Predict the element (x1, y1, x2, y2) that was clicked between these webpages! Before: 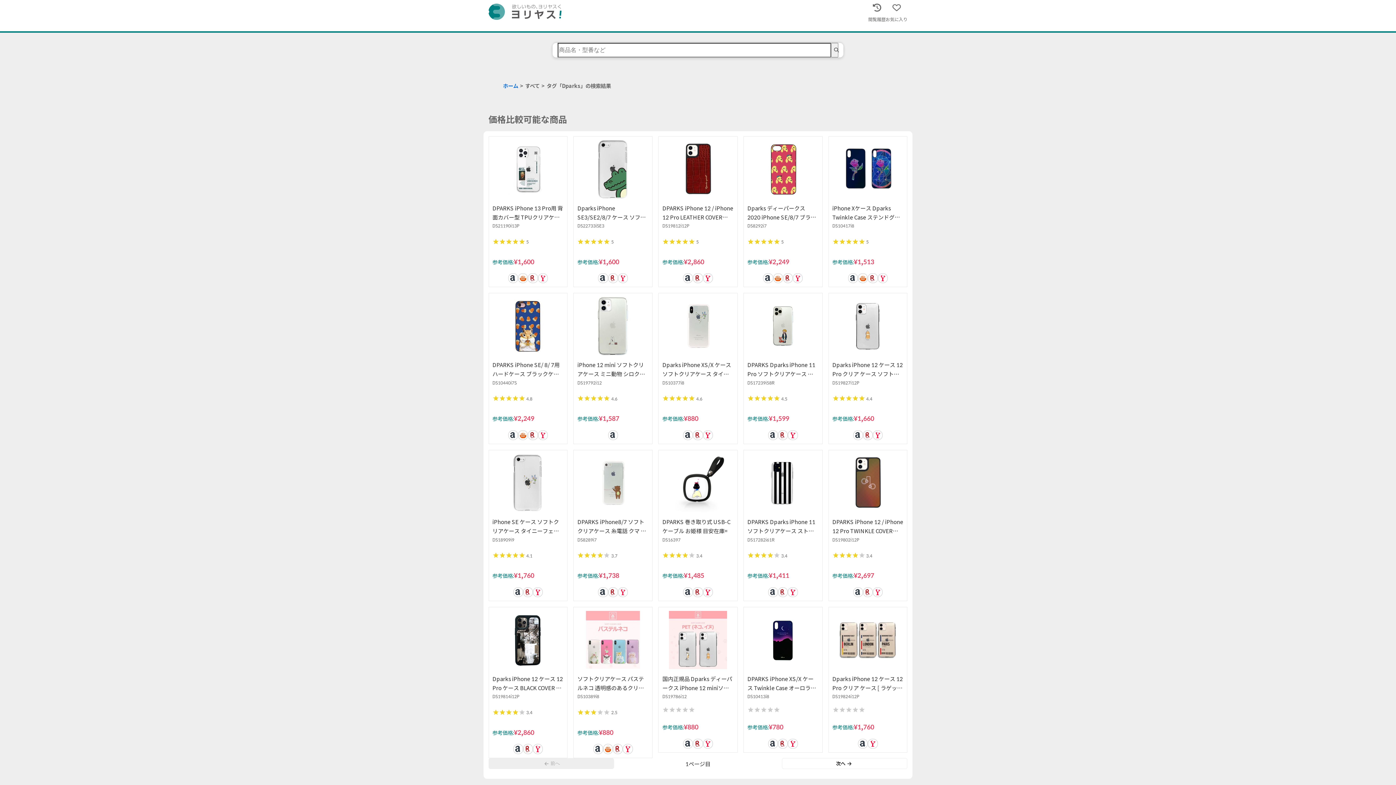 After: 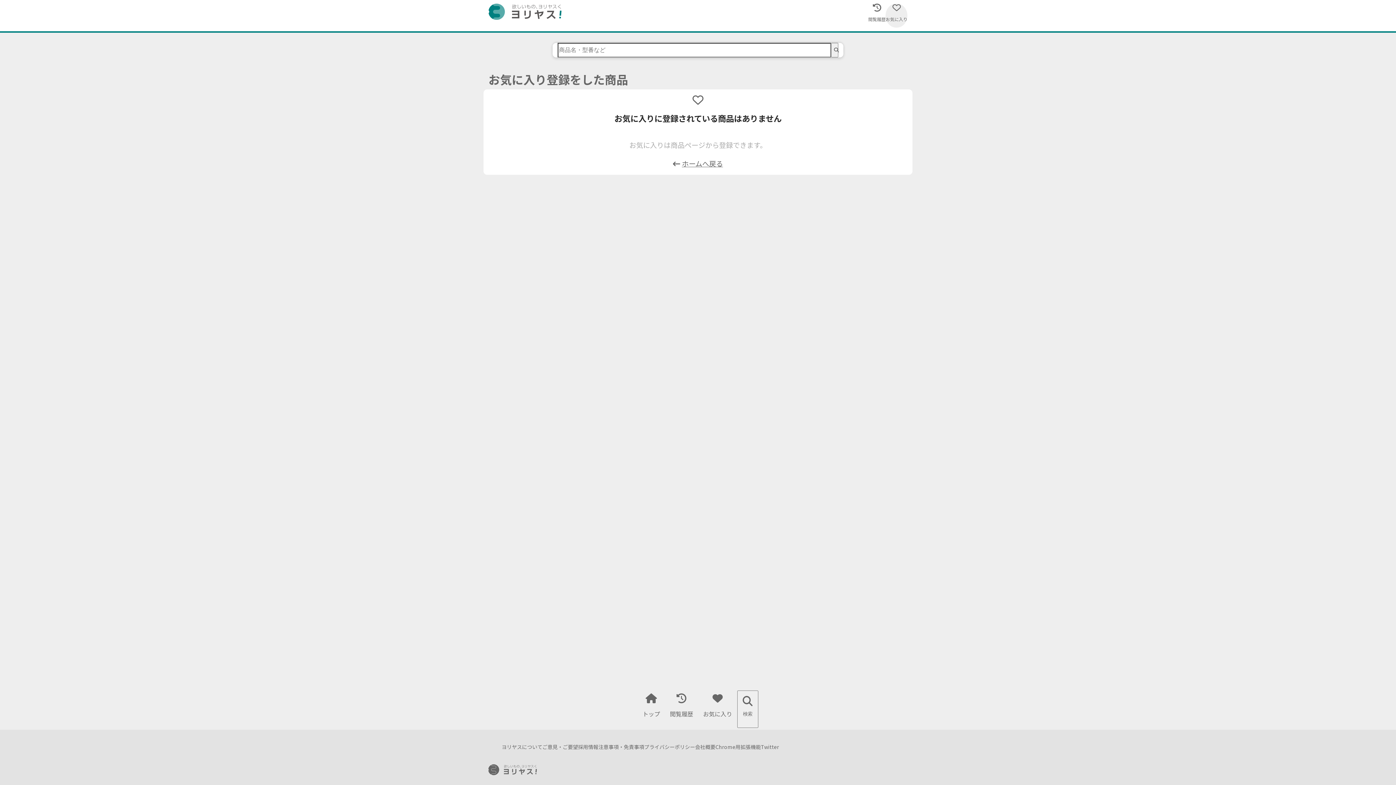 Action: bbox: (885, 3, 907, 27) label: お気に入り